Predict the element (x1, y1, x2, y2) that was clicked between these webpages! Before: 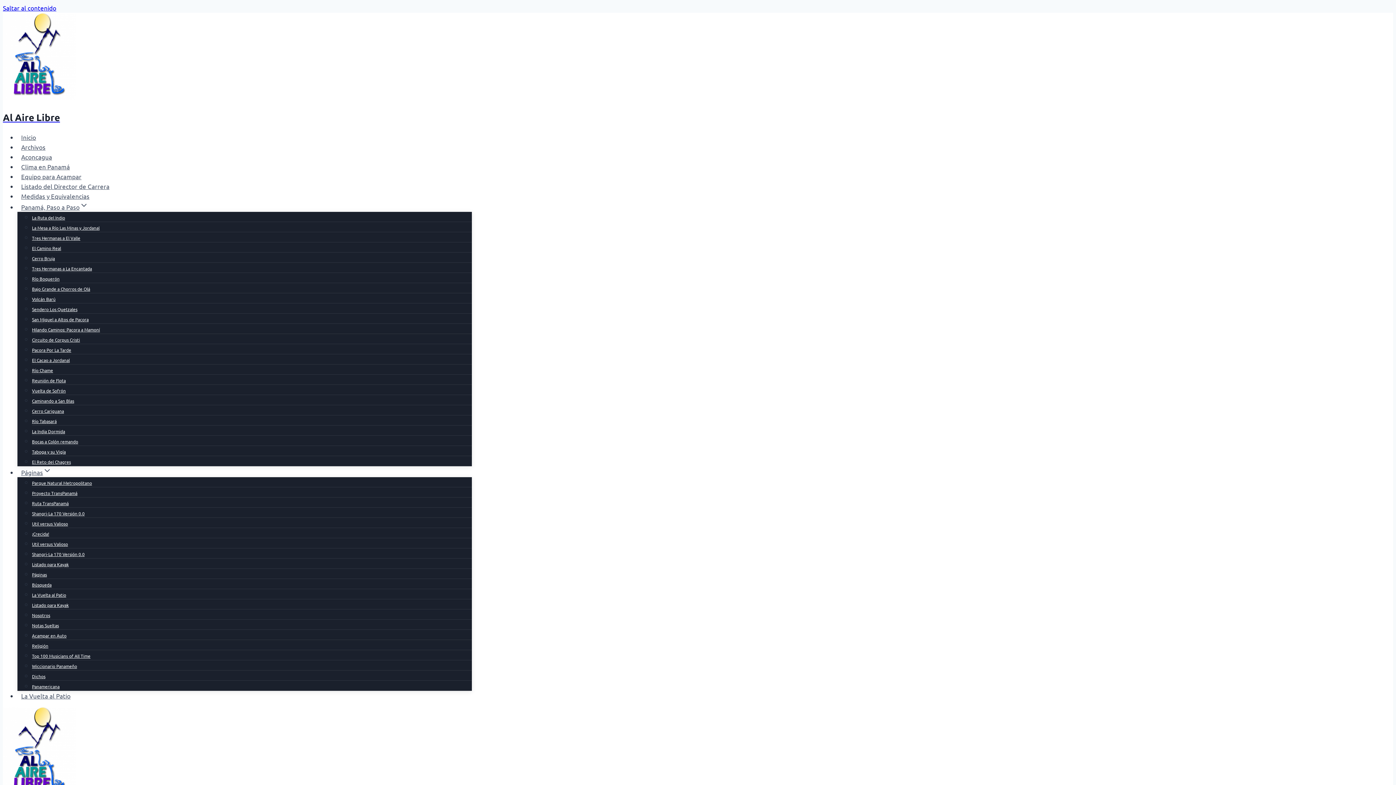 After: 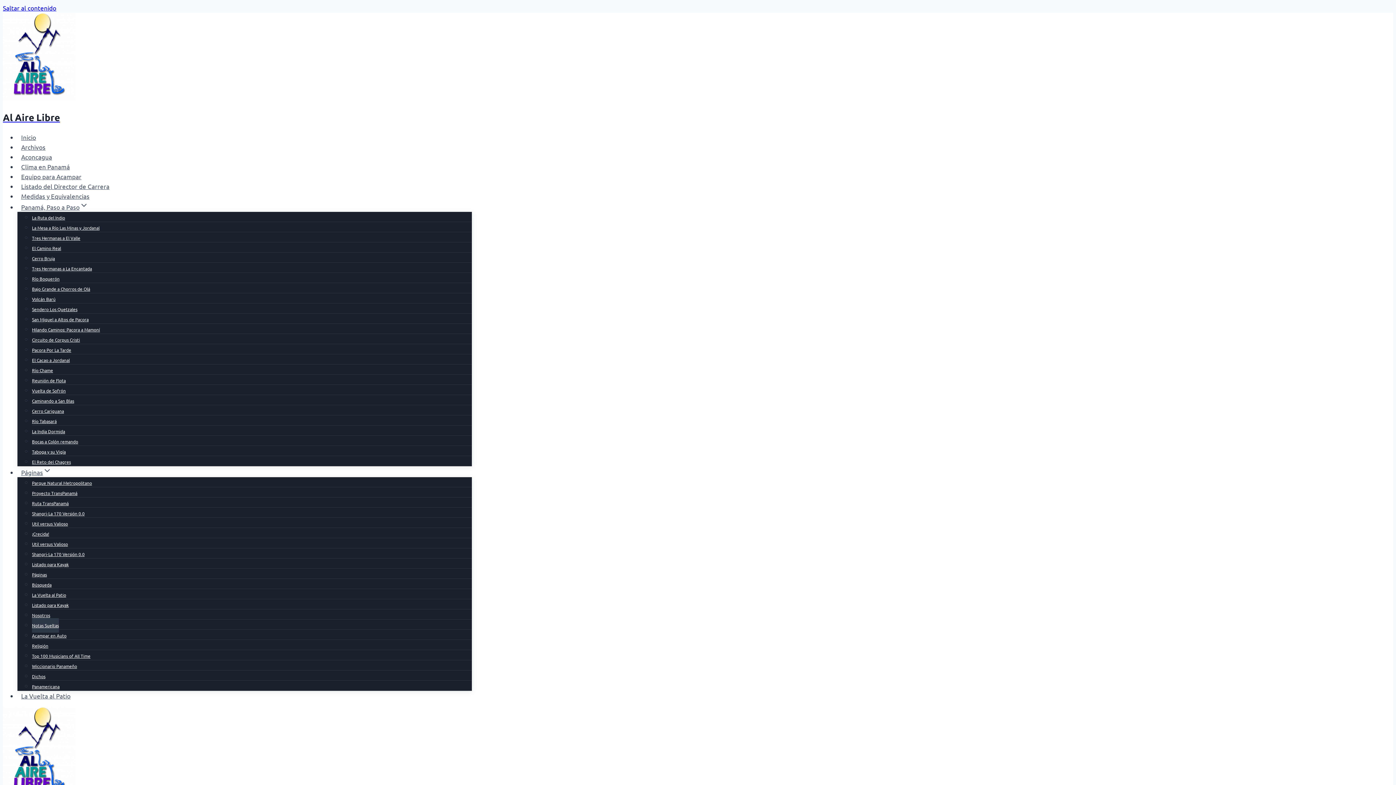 Action: label: Notas Sueltas bbox: (32, 618, 58, 633)